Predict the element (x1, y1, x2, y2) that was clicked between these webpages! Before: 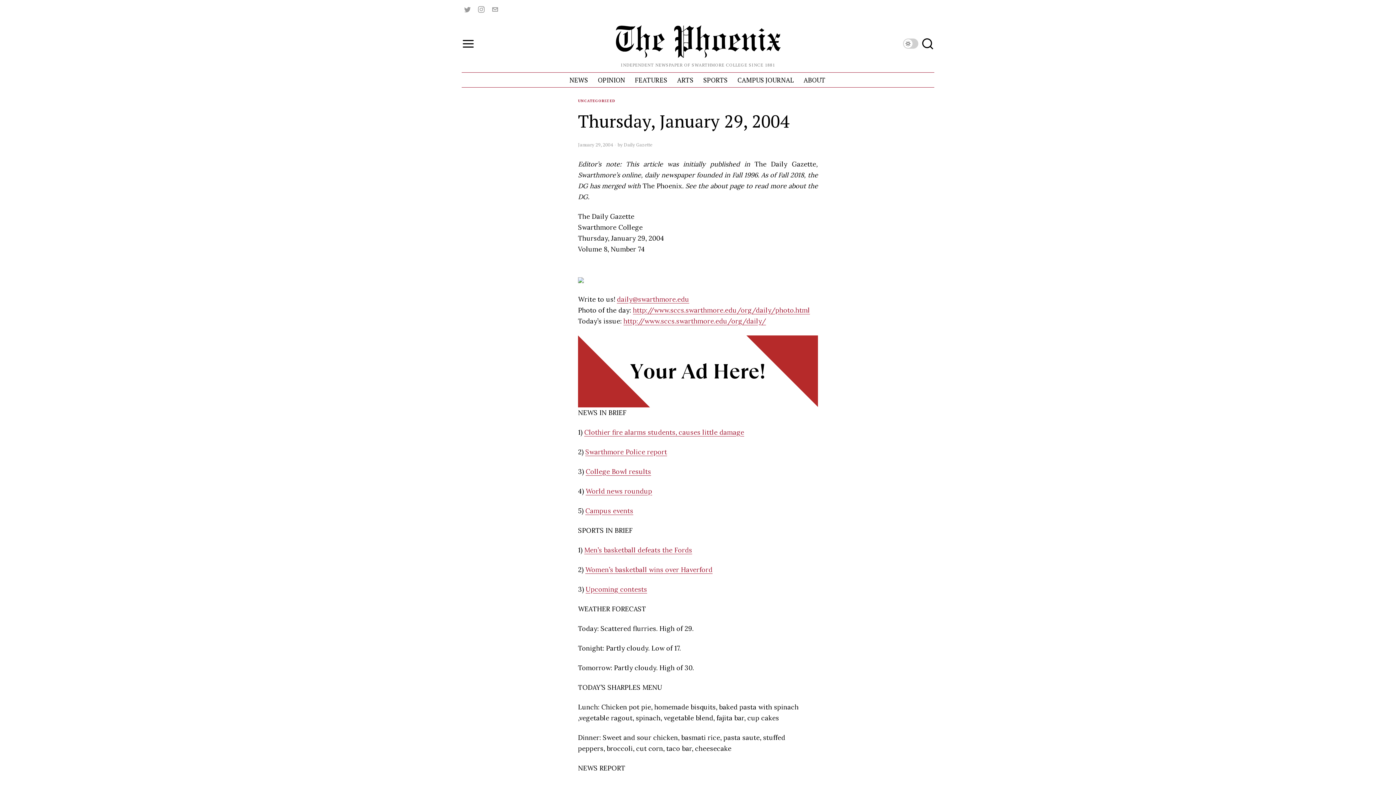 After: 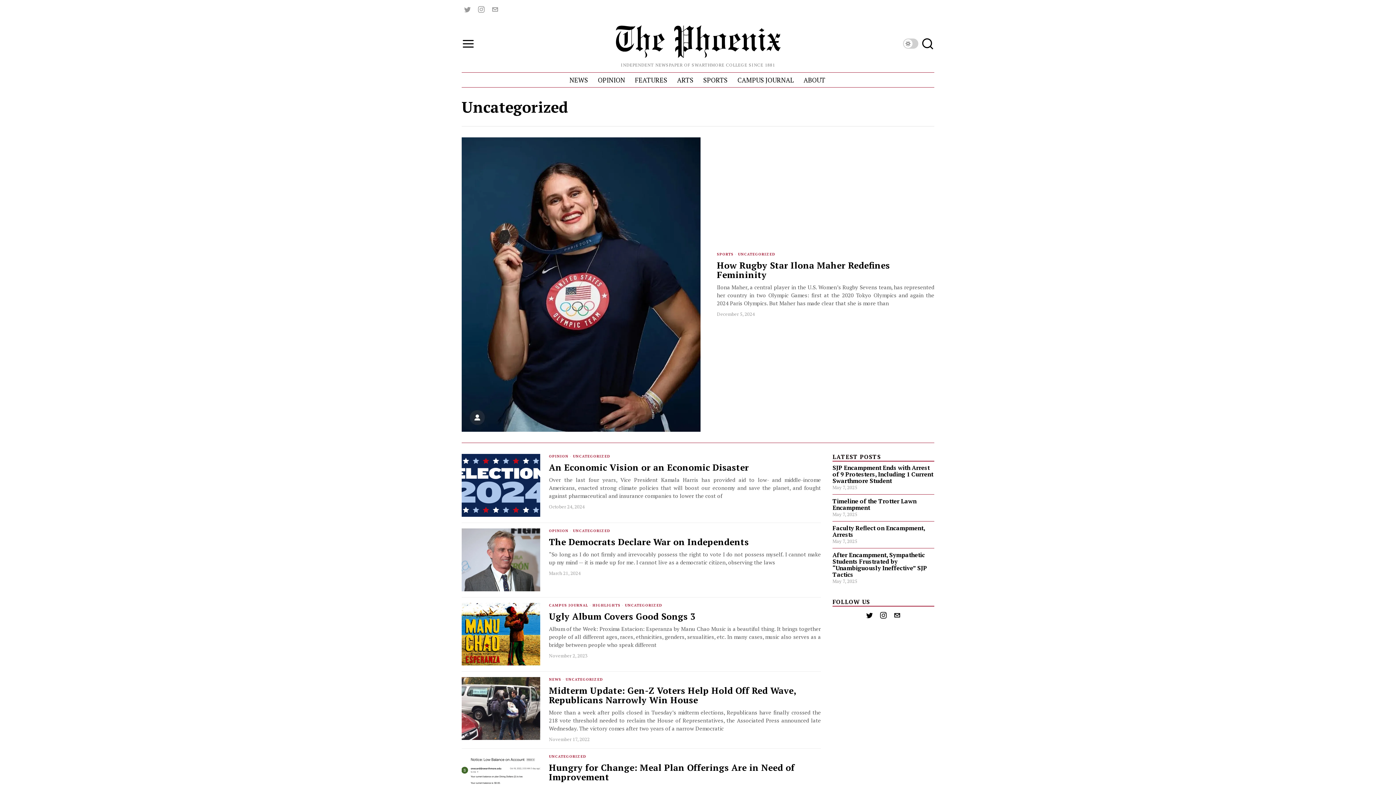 Action: label: UNCATEGORIZED bbox: (578, 98, 615, 104)